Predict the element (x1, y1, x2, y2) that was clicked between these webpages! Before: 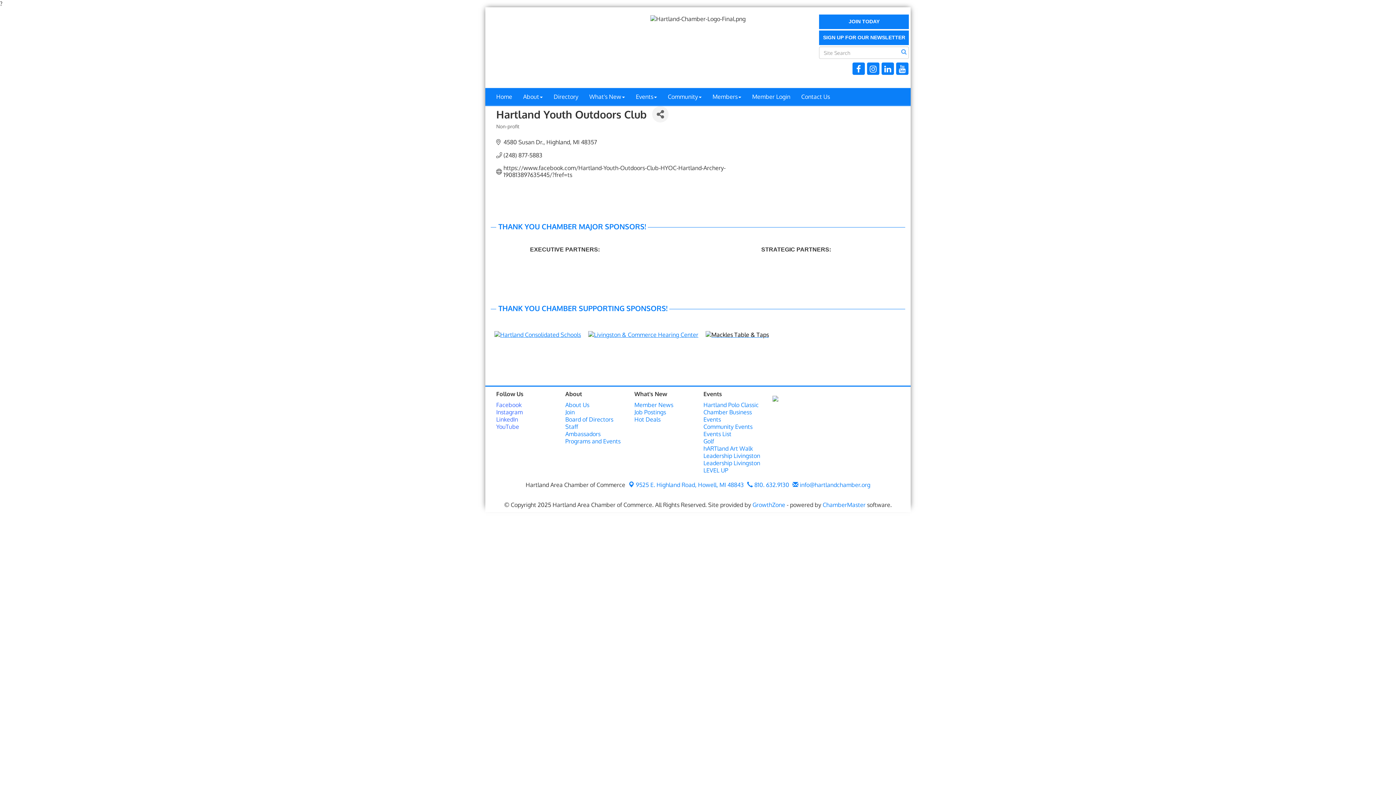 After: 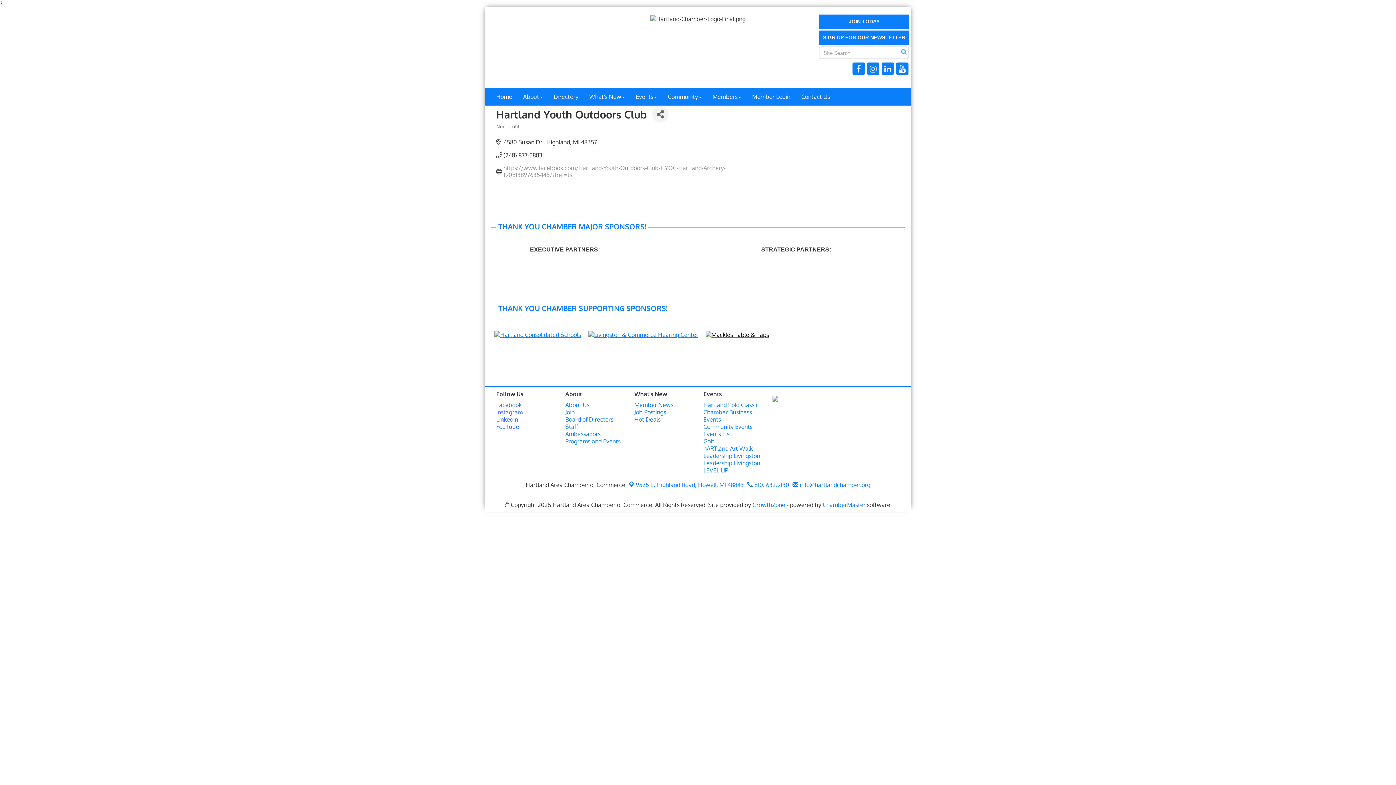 Action: label: https://www.facebook.com/Hartland-Youth-Outdoors-Club-HYOC-Hartland-Archery-190813897635445/?fref=ts bbox: (503, 164, 754, 178)